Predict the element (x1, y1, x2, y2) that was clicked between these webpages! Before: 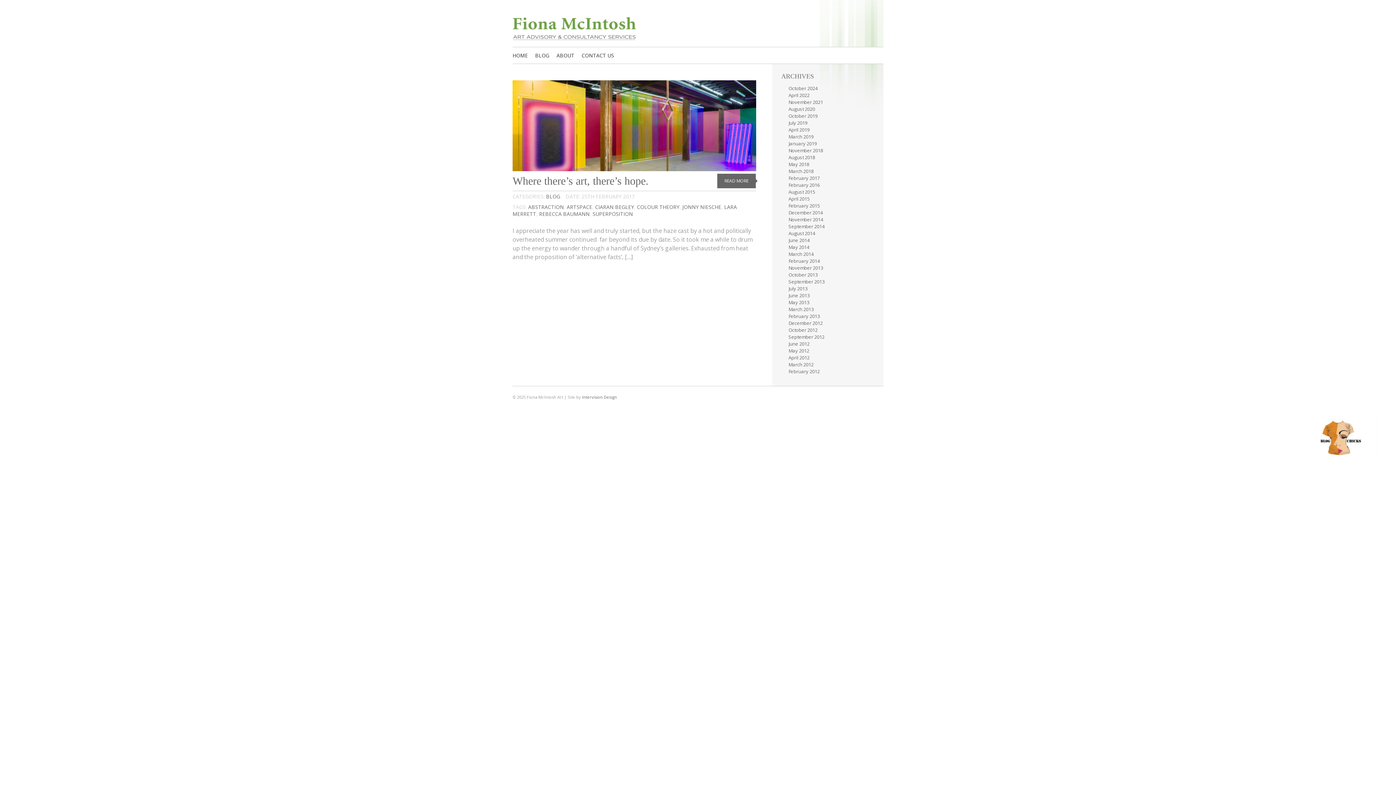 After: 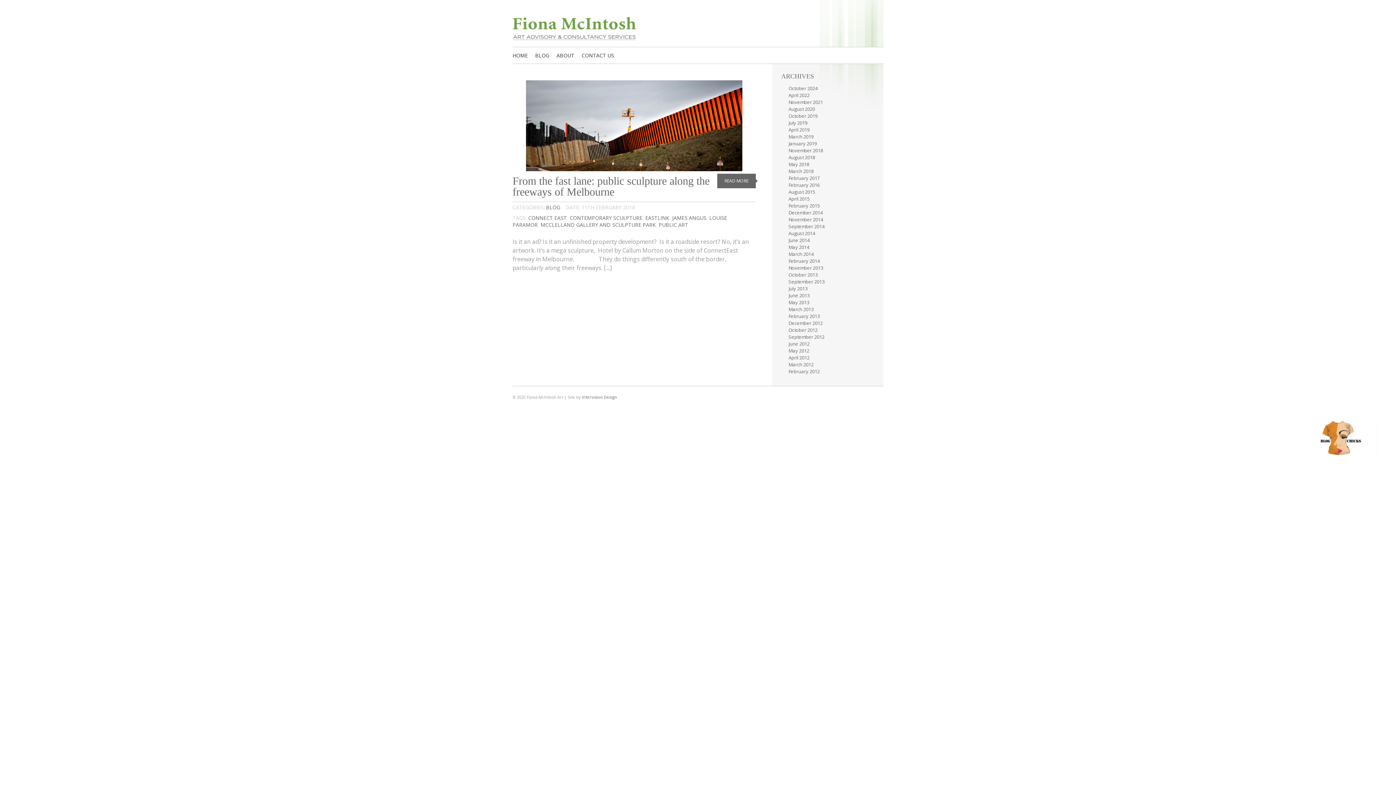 Action: bbox: (788, 257, 820, 264) label: February 2014